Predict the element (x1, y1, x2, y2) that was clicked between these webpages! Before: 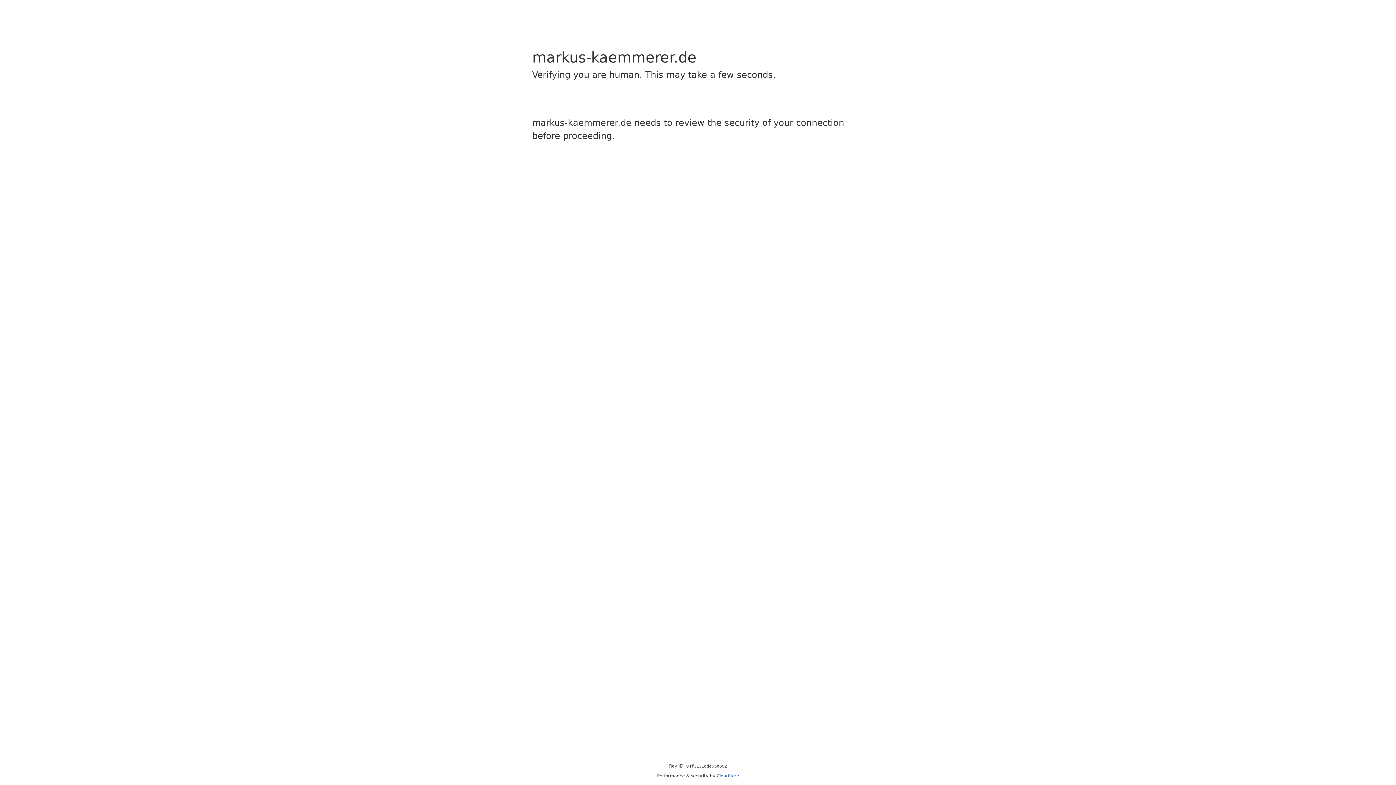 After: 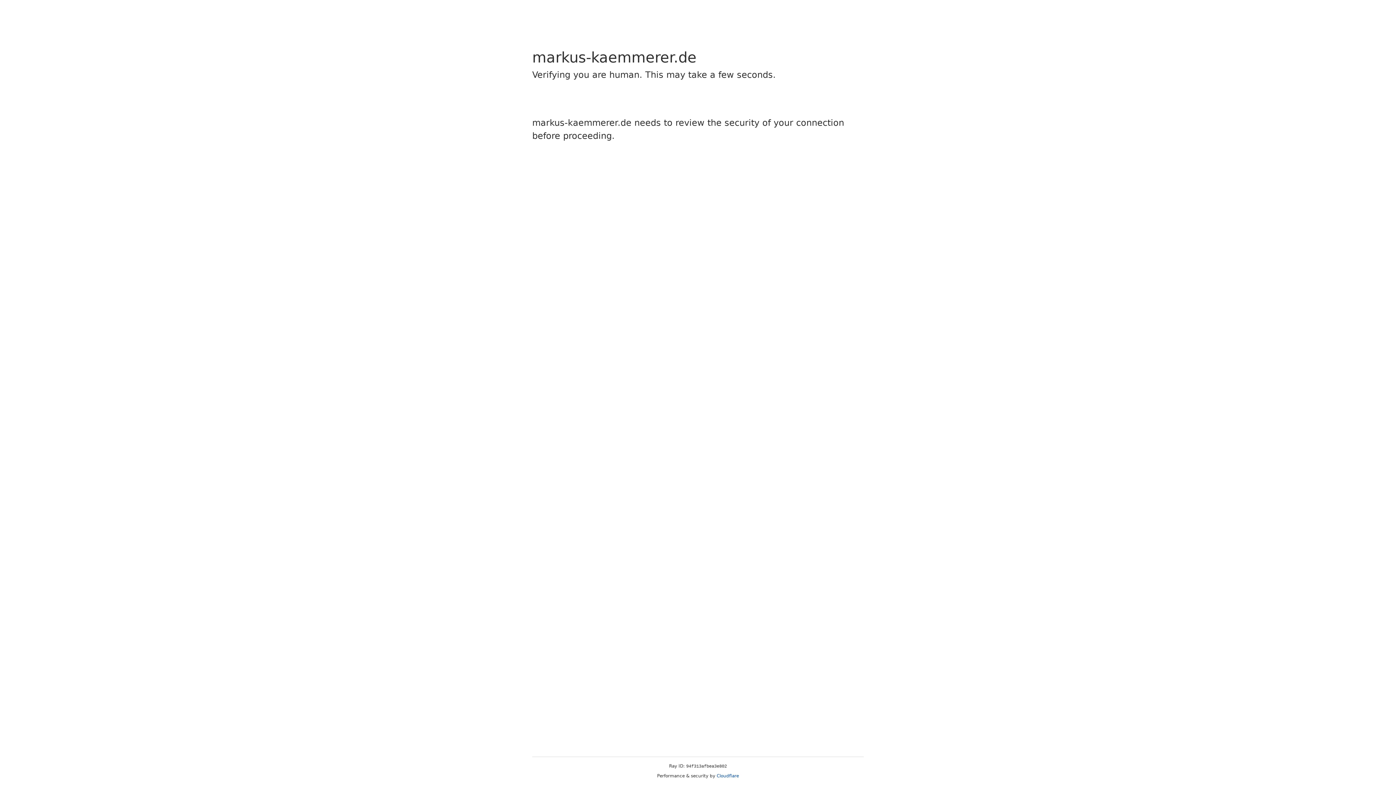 Action: bbox: (716, 773, 739, 778) label: Cloudflare